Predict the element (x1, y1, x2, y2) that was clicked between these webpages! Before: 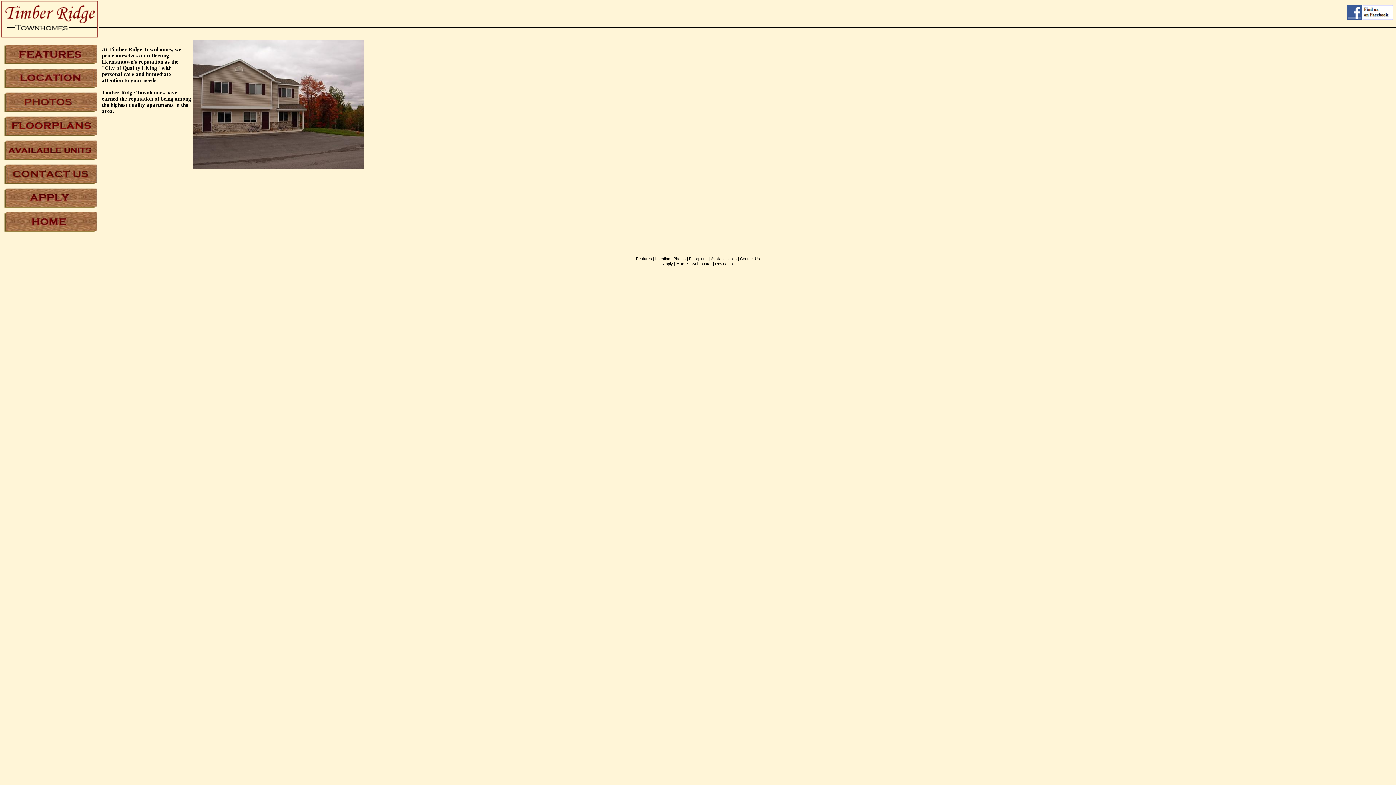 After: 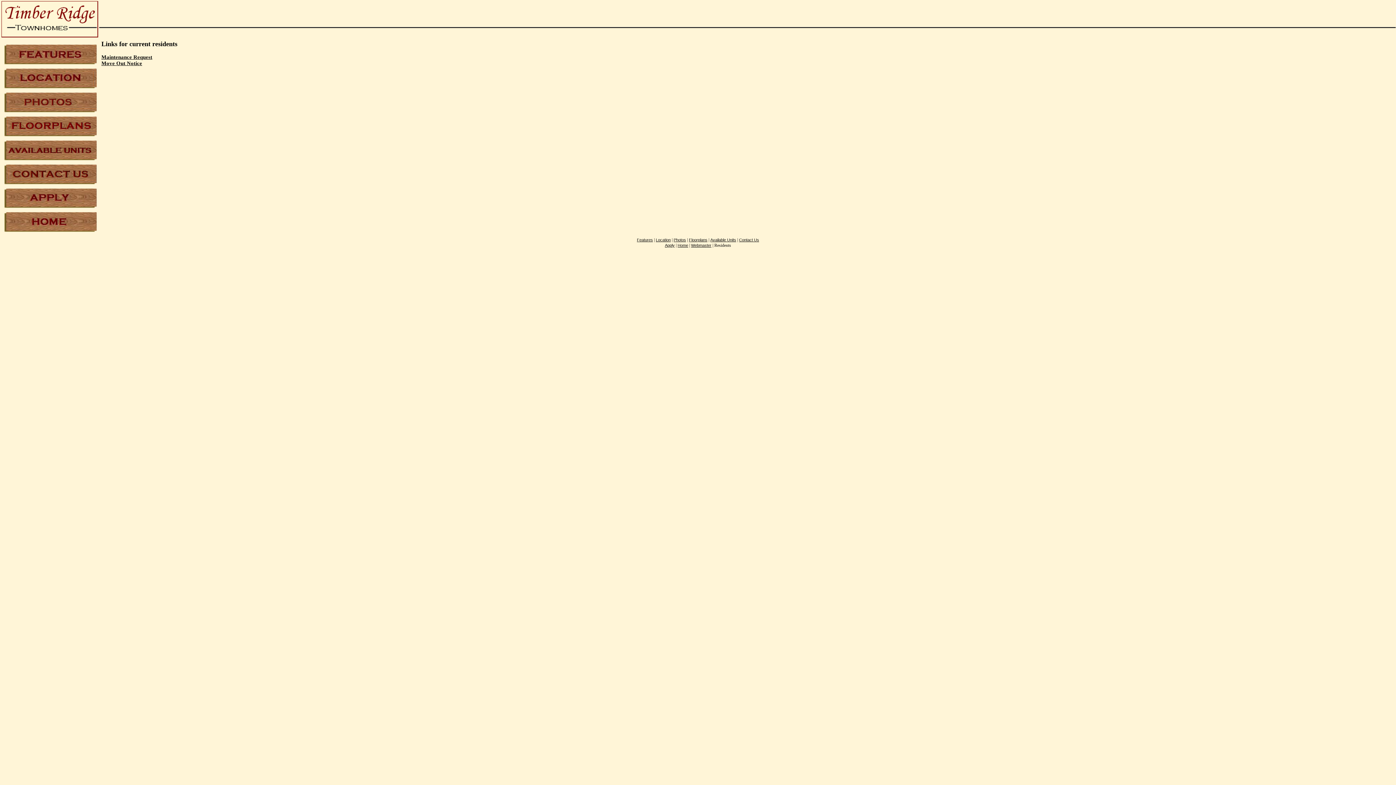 Action: label: Residents bbox: (715, 261, 733, 266)